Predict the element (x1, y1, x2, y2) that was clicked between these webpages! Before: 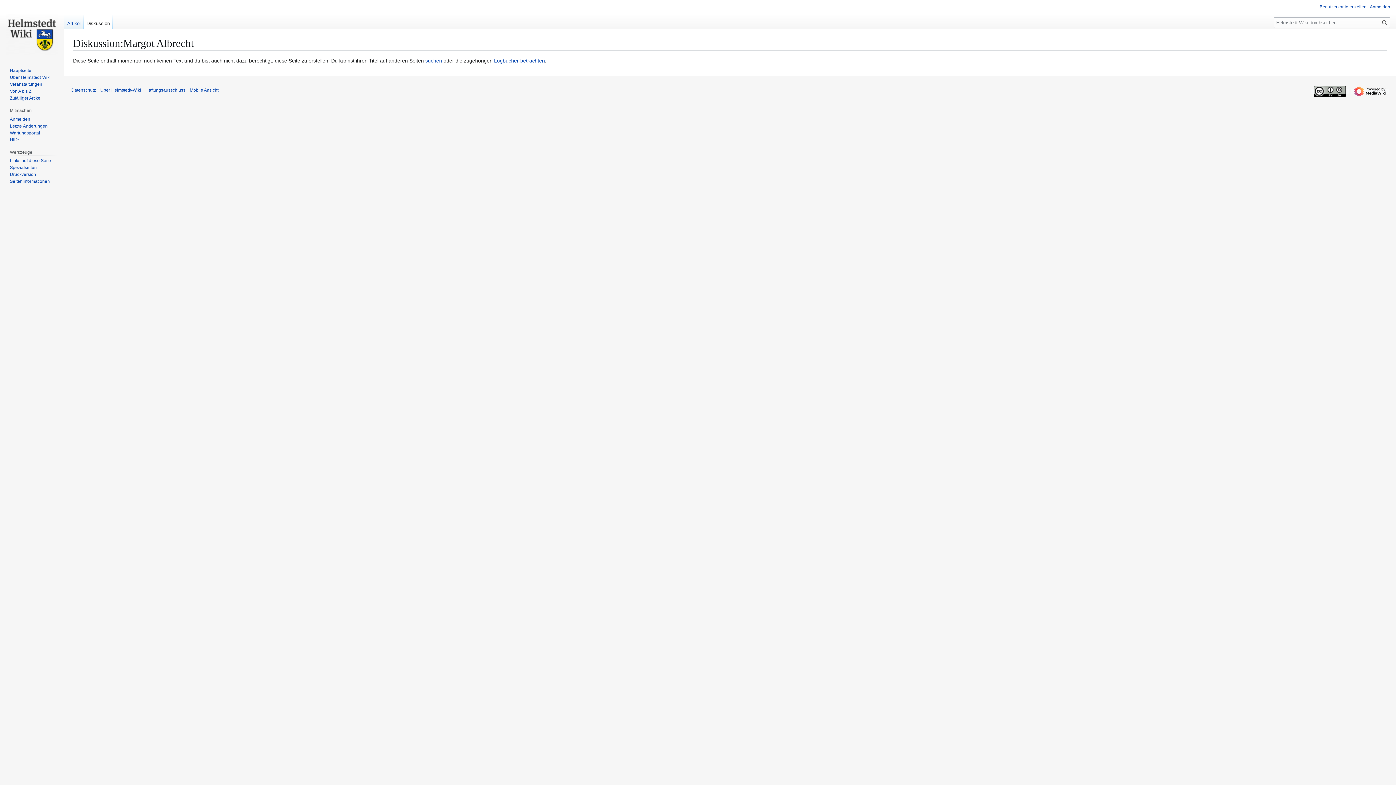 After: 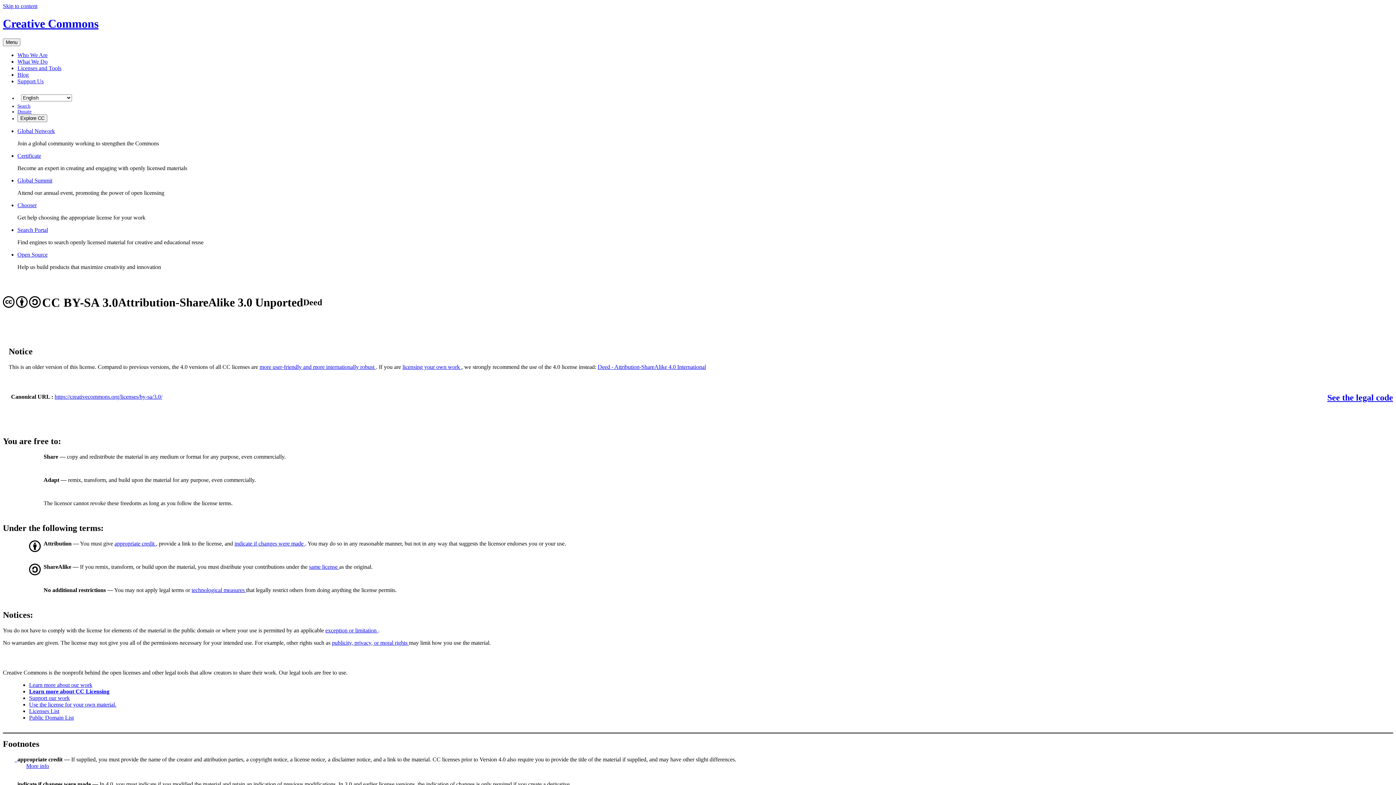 Action: bbox: (1311, 88, 1349, 93)